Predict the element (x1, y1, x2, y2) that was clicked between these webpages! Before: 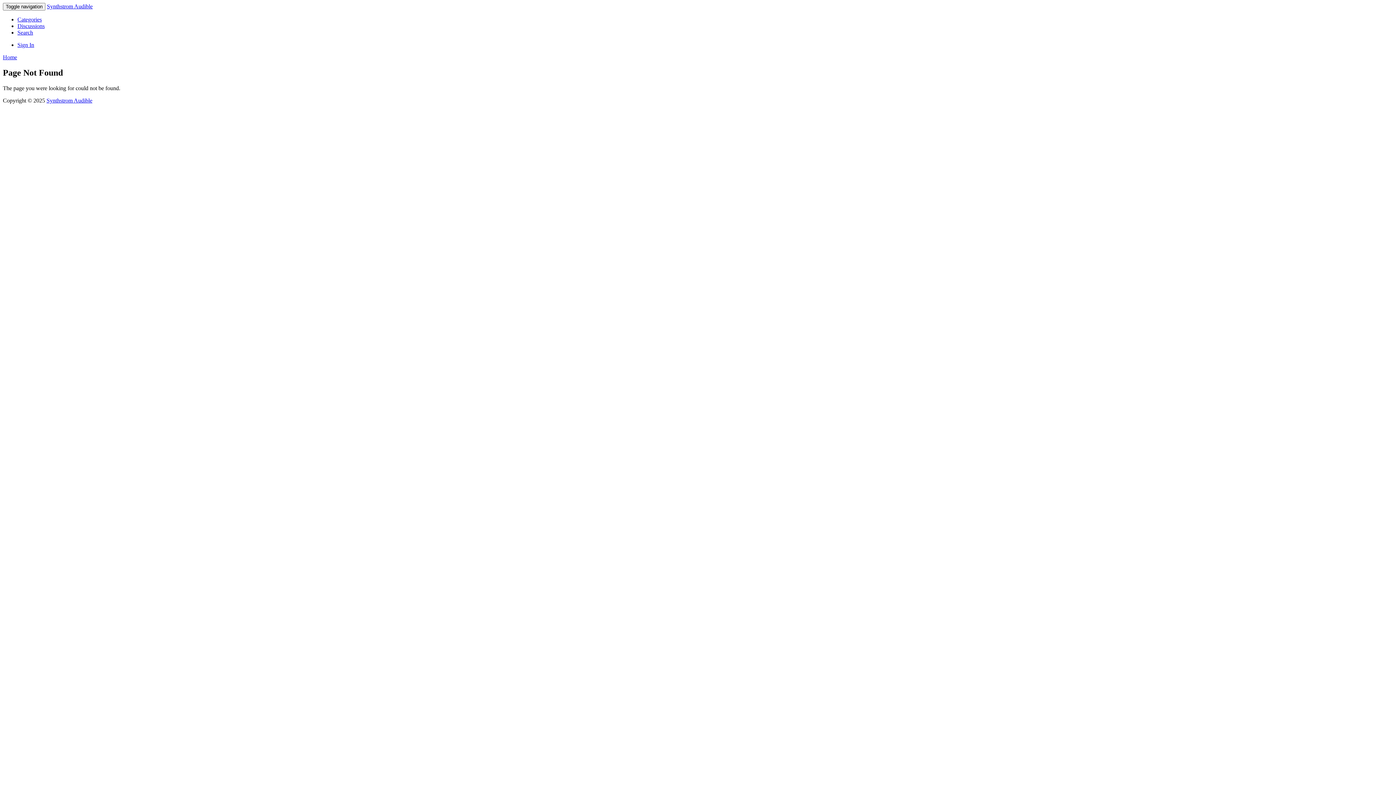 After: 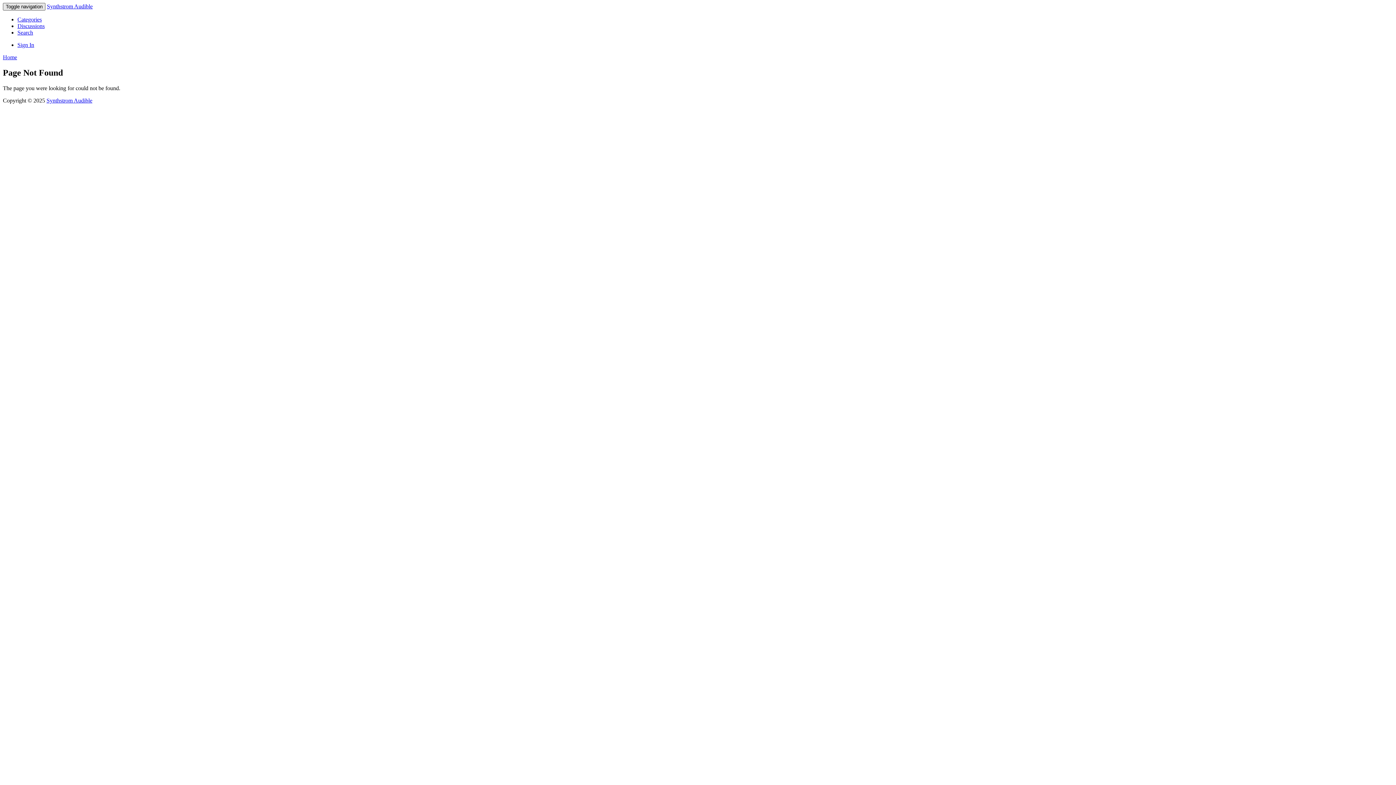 Action: bbox: (2, 2, 45, 10) label: Toggle navigation